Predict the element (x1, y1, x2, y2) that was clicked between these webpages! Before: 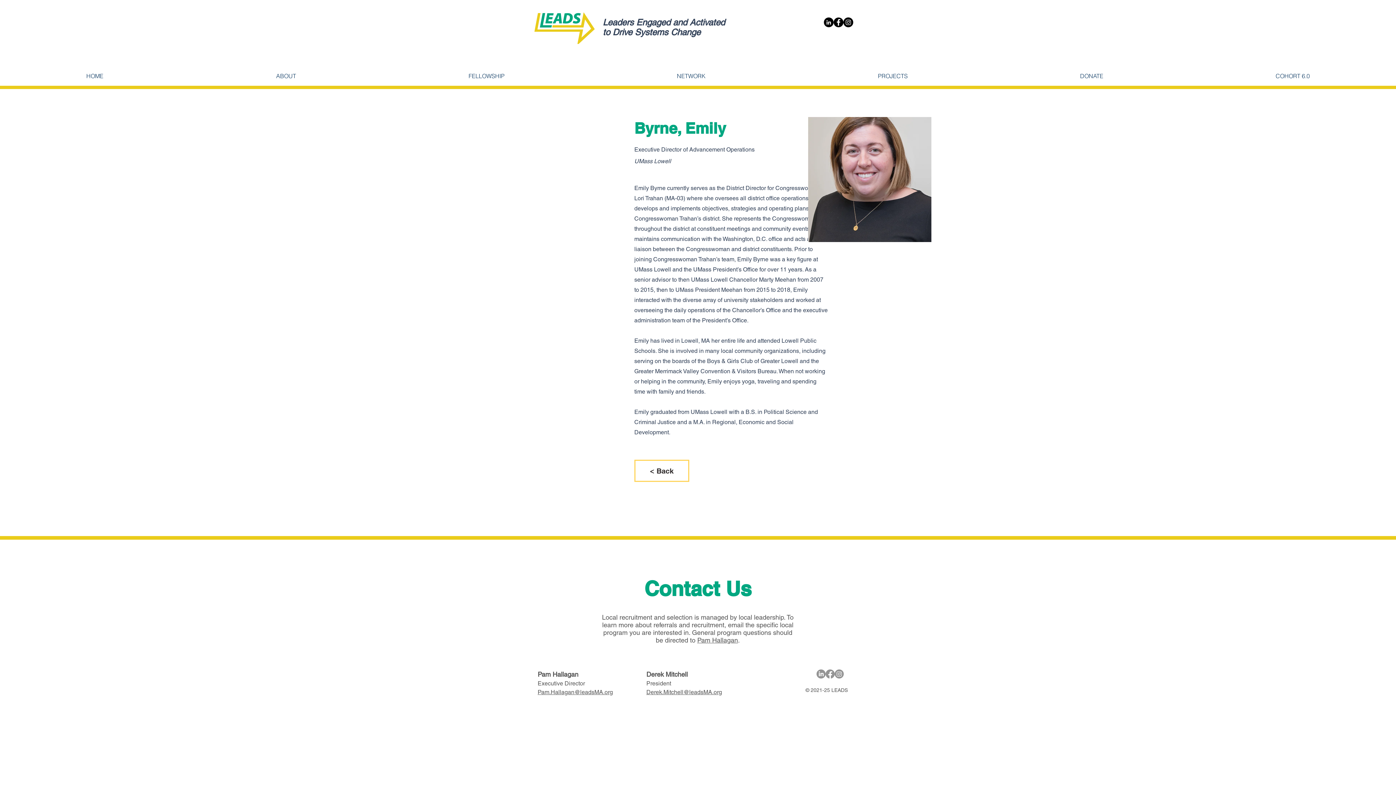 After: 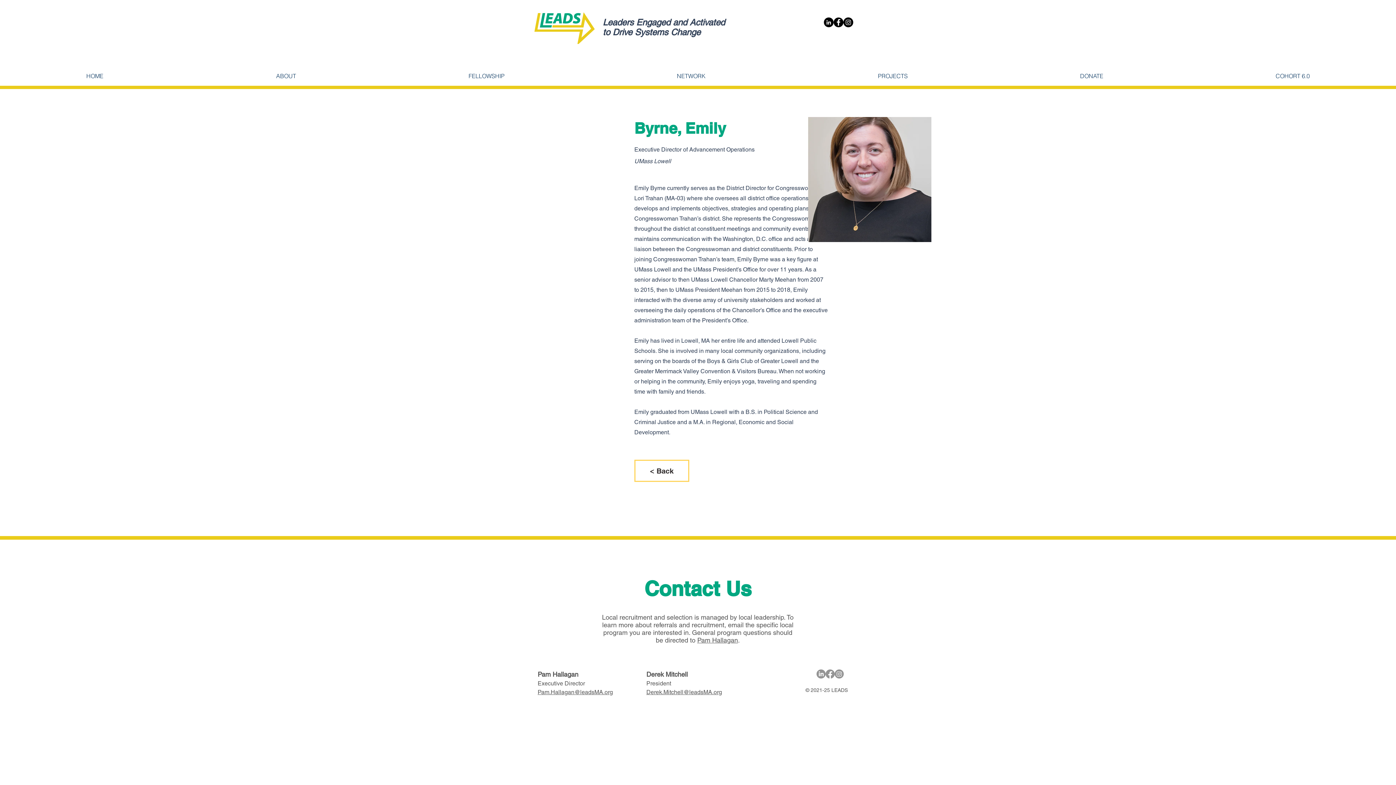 Action: bbox: (834, 669, 844, 678)